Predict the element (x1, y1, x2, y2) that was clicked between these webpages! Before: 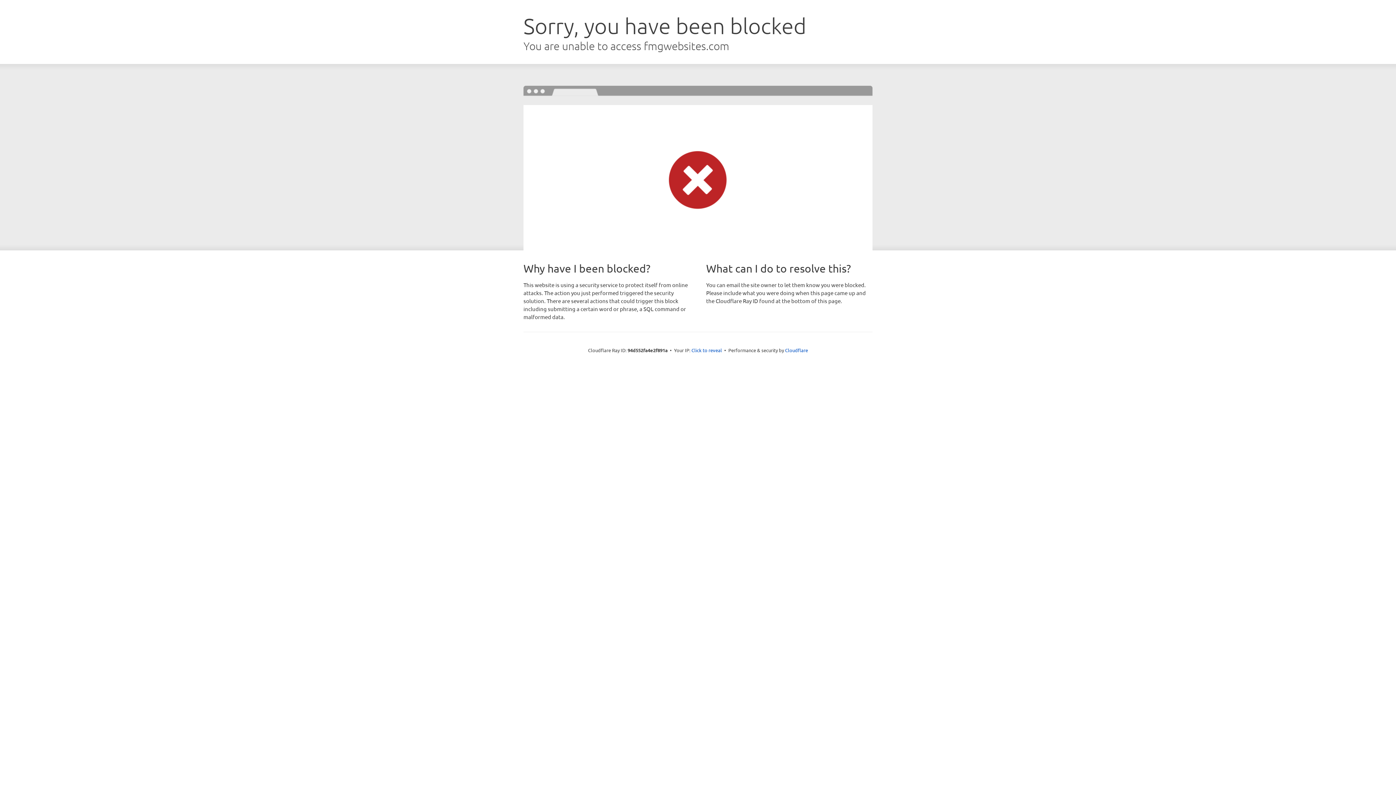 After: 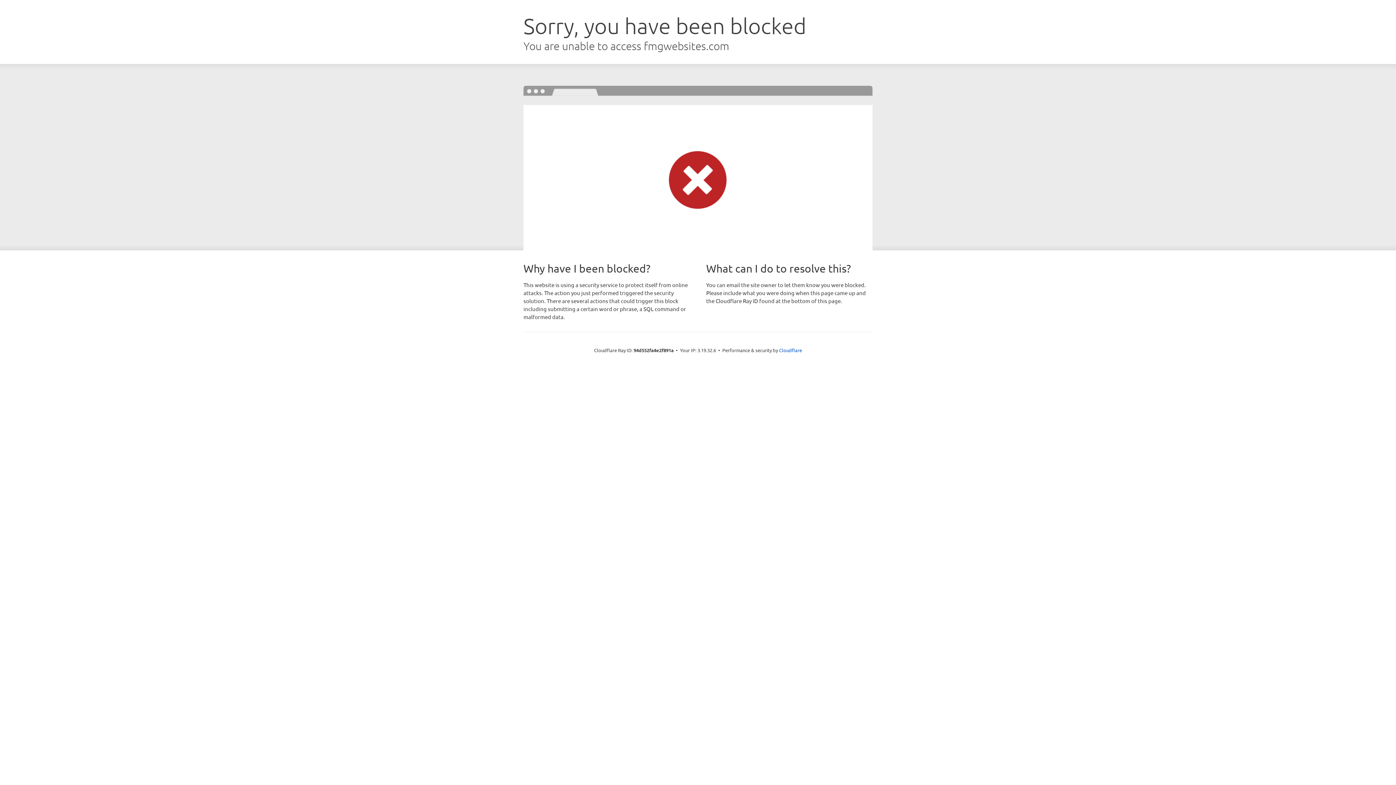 Action: bbox: (691, 346, 722, 353) label: Click to reveal